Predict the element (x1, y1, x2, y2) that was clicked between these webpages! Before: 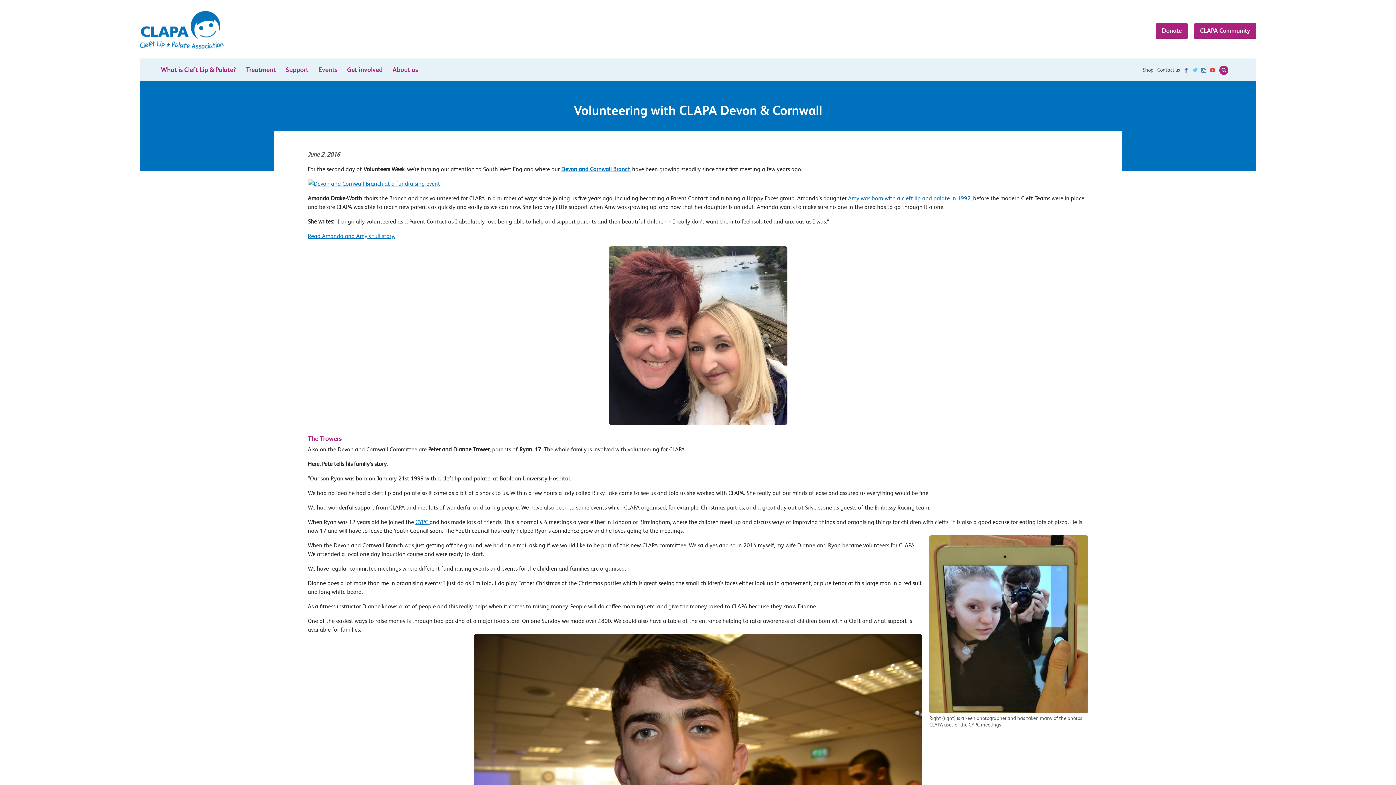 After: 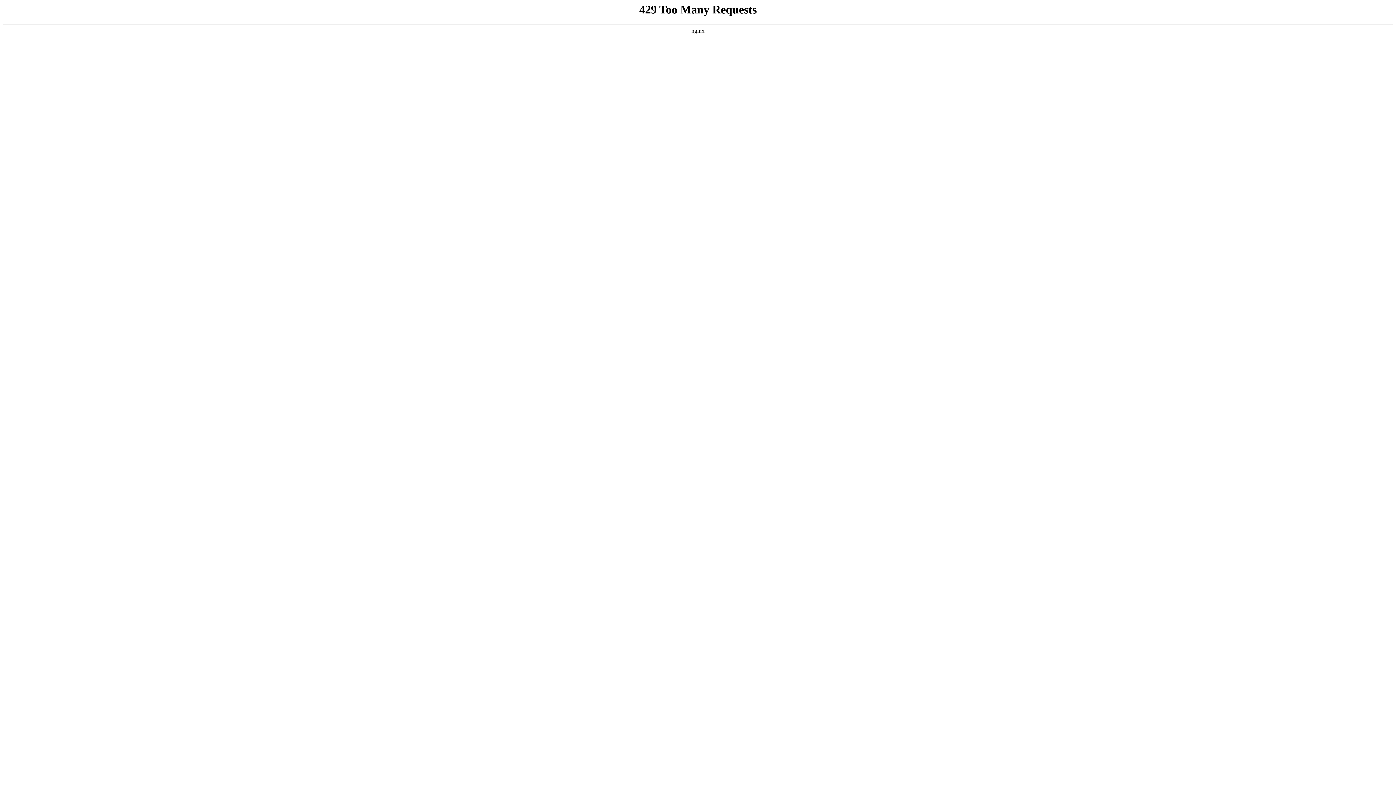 Action: bbox: (307, 246, 1088, 425)